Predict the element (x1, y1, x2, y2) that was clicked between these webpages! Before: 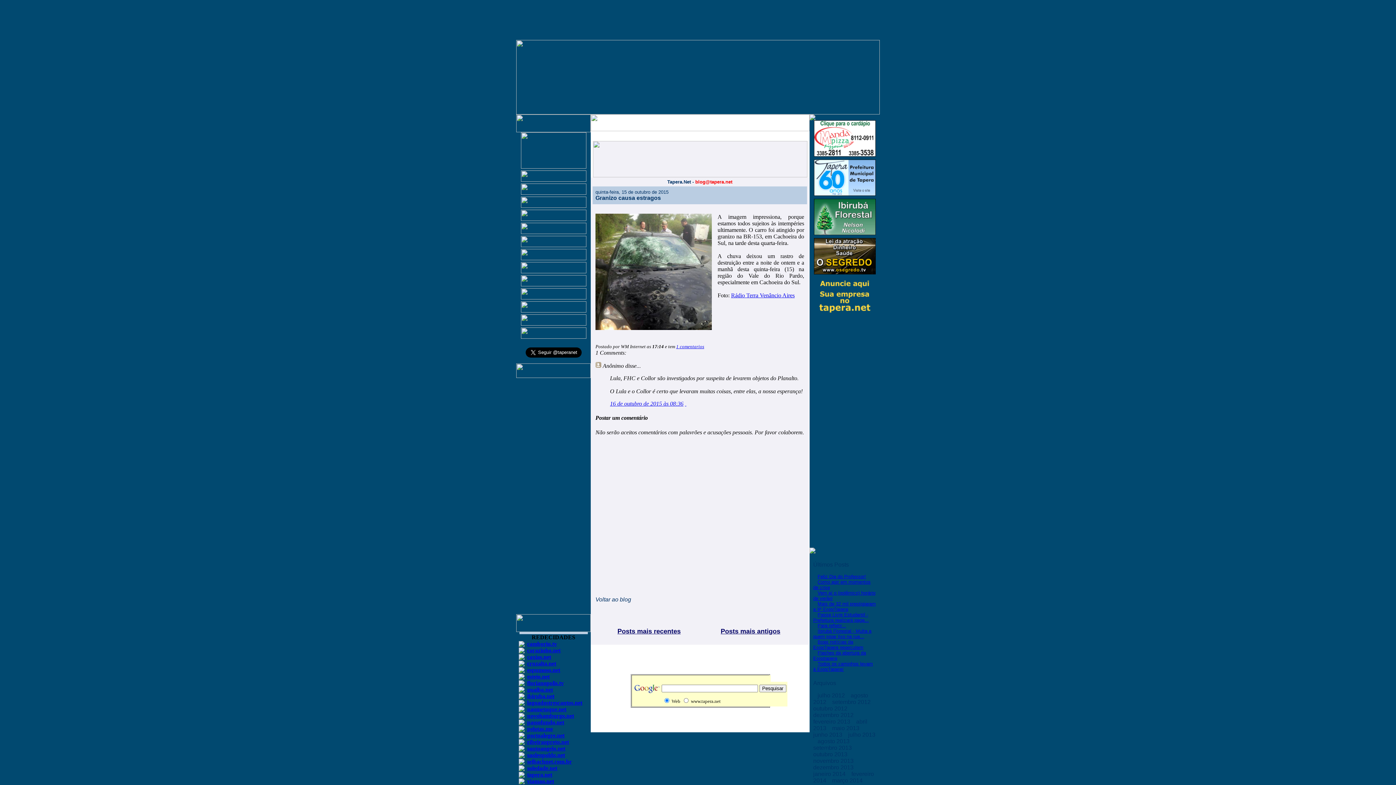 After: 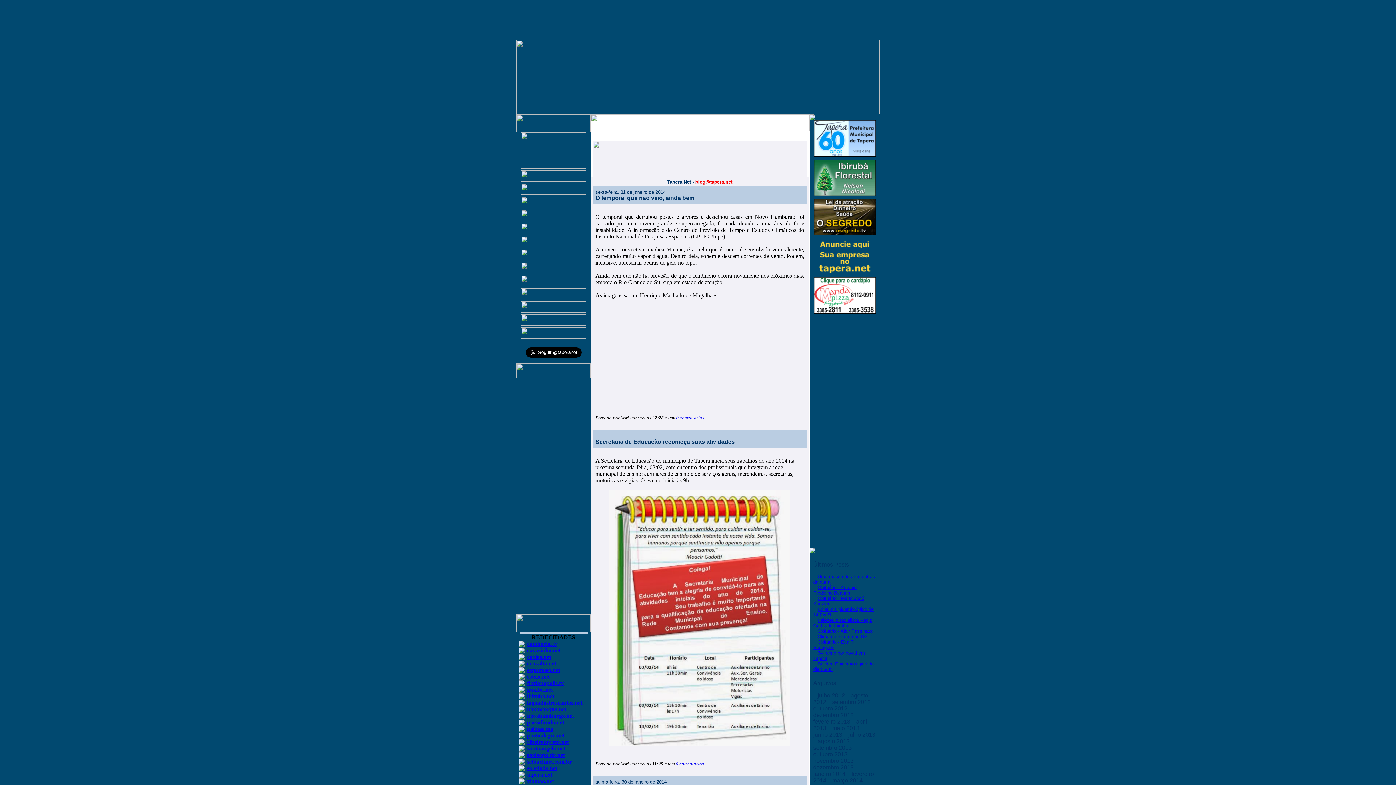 Action: label: janeiro 2014  bbox: (813, 771, 847, 777)